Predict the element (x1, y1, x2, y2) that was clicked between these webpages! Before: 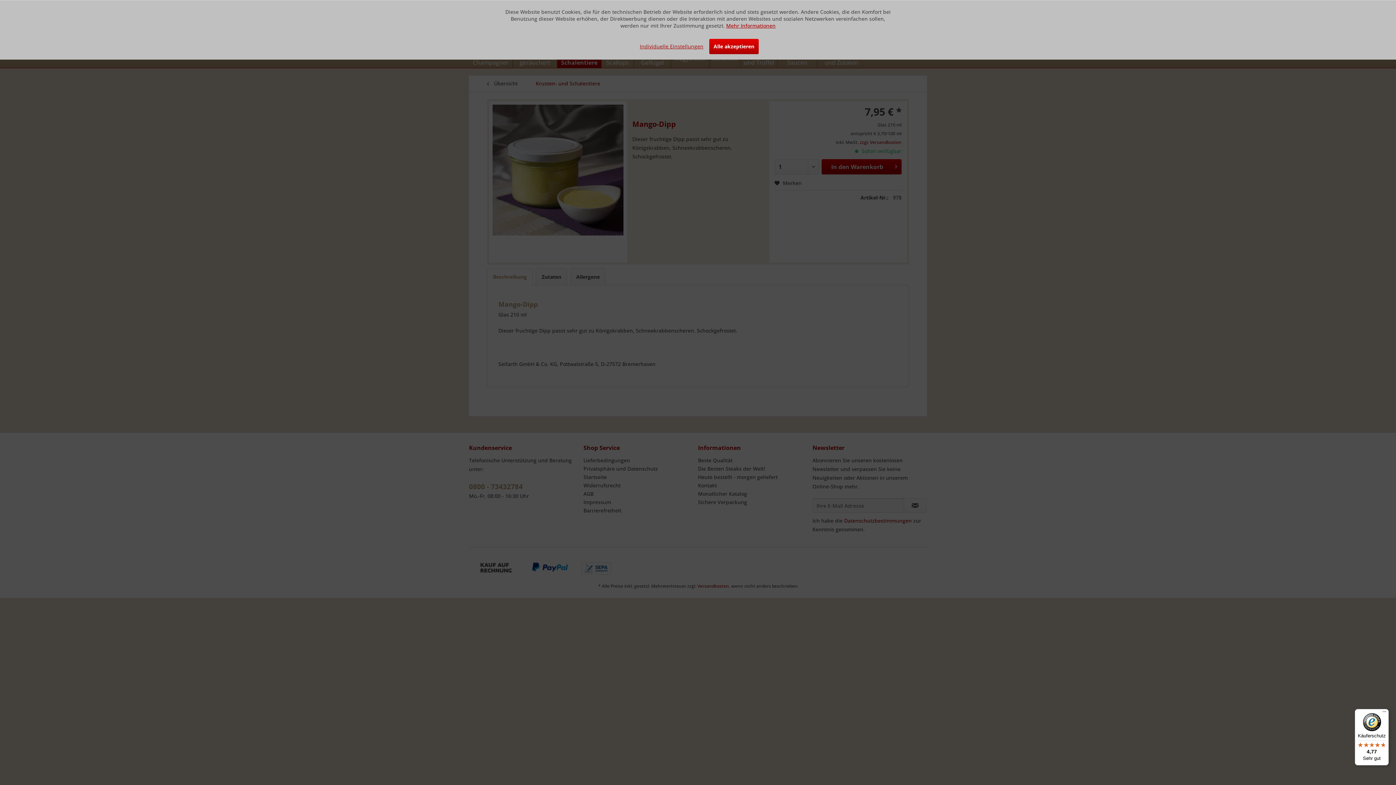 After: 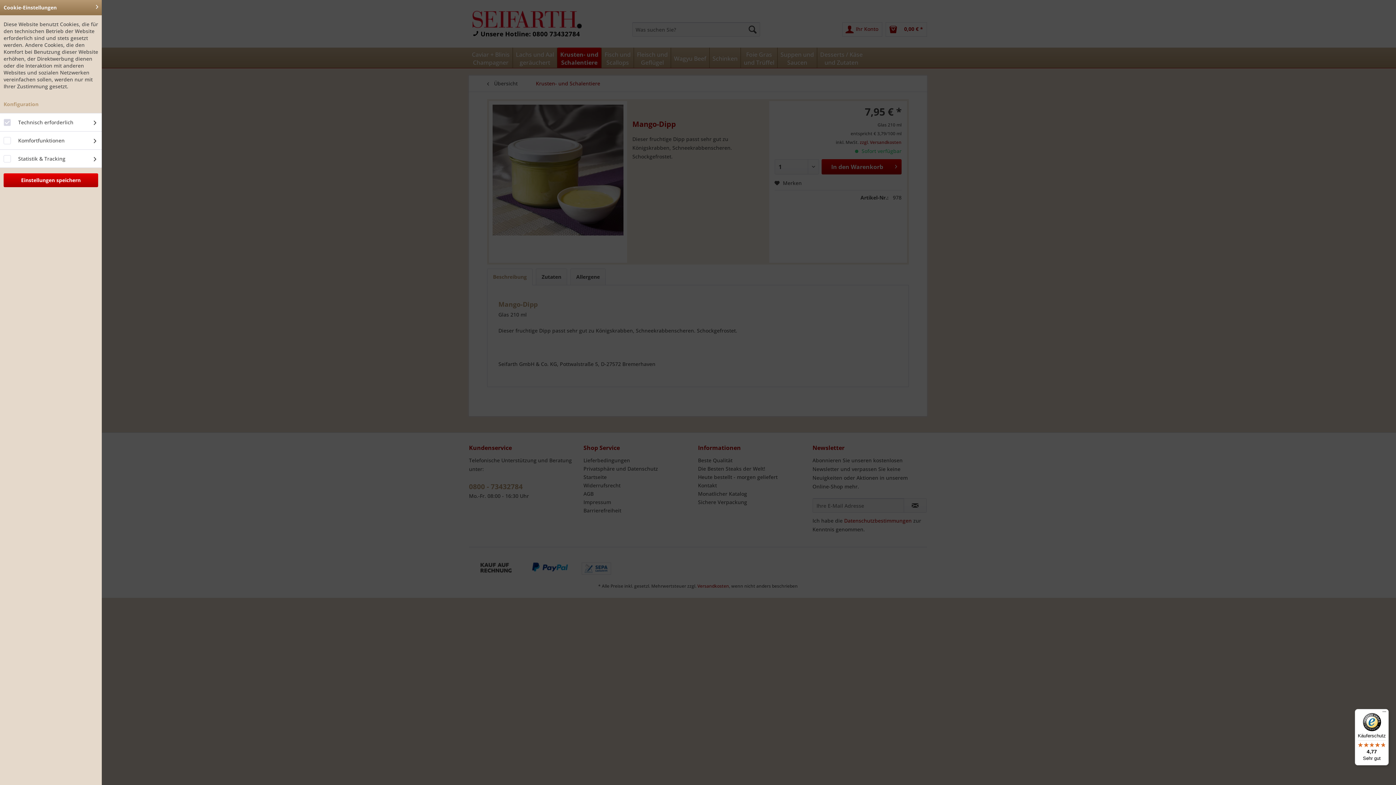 Action: label: Individuelle Einstellungen bbox: (635, 39, 708, 53)